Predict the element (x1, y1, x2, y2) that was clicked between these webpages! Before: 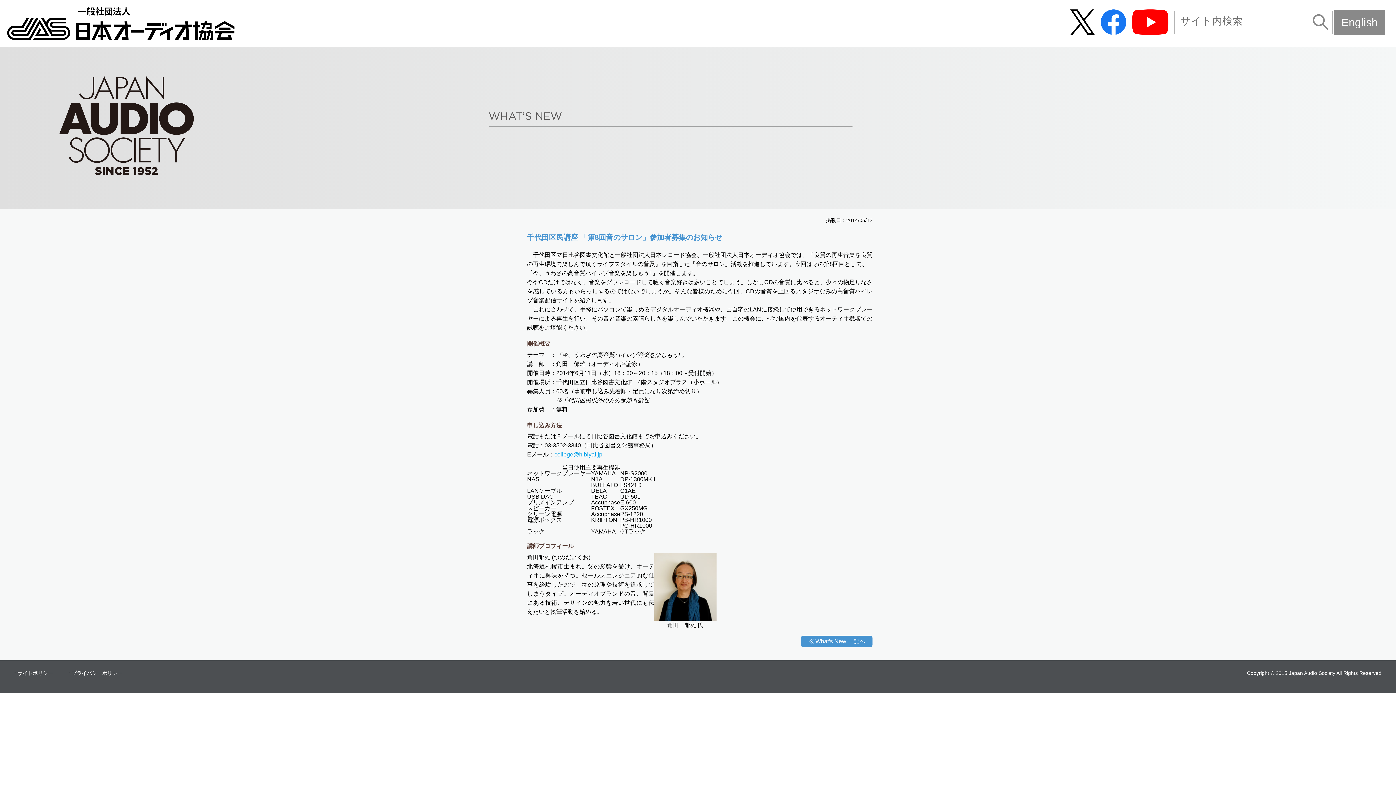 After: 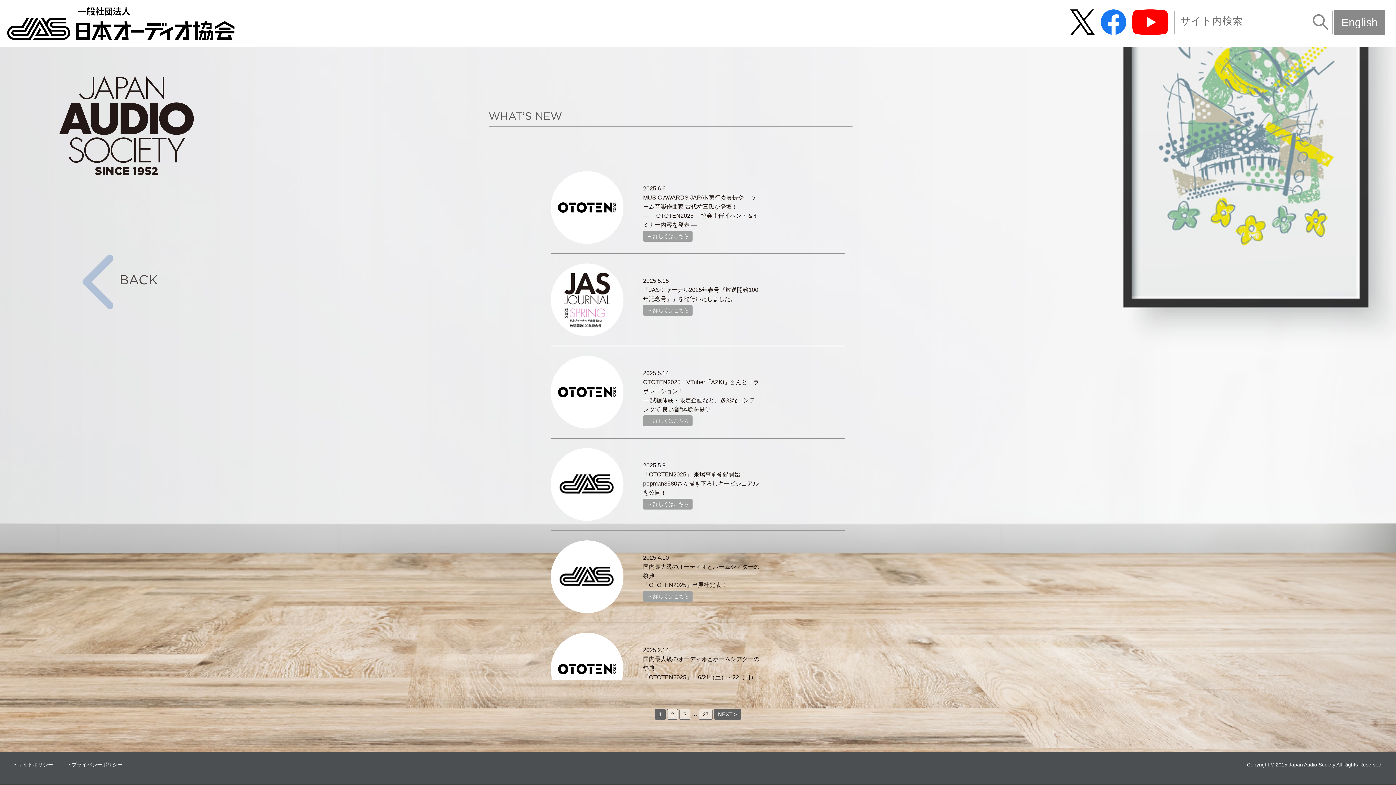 Action: bbox: (801, 636, 872, 647) label: What's New 一覧へ